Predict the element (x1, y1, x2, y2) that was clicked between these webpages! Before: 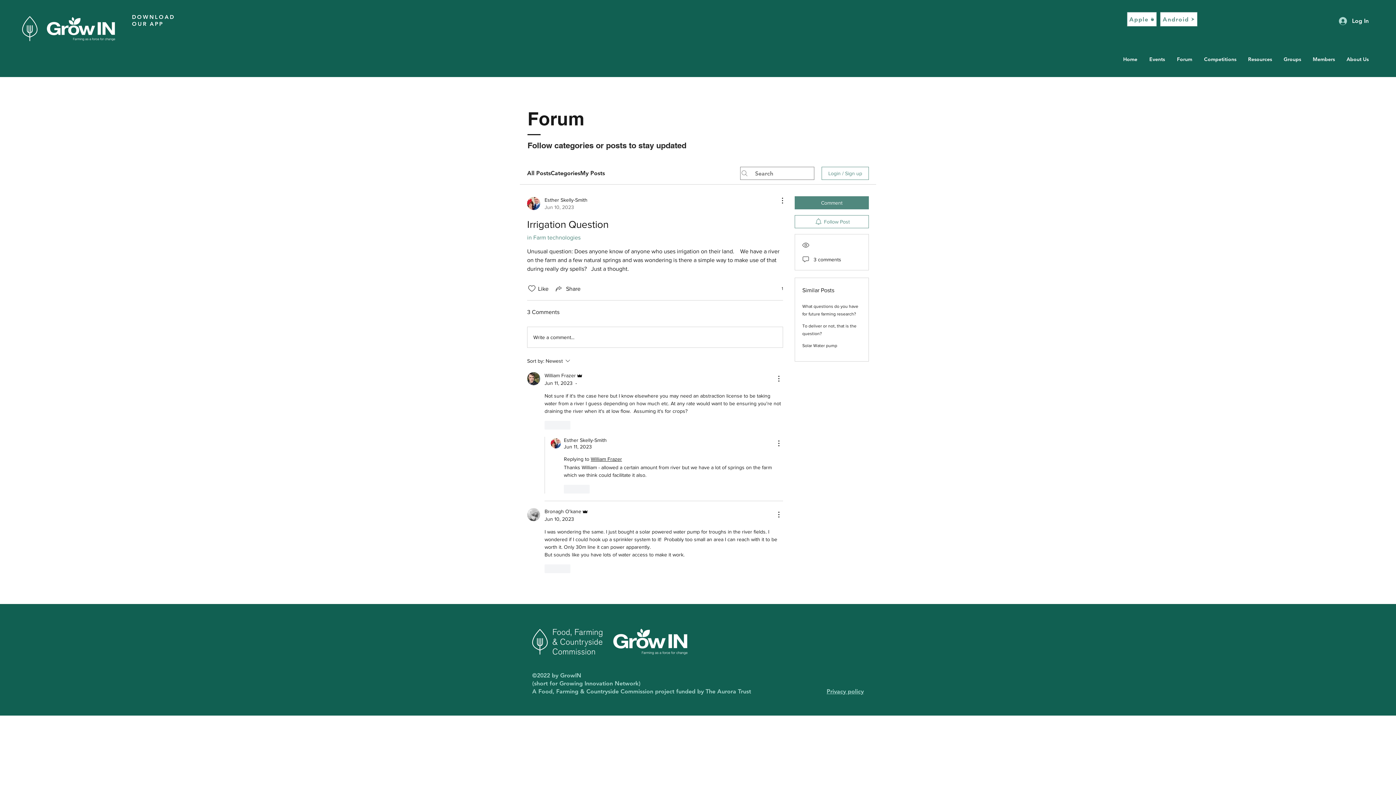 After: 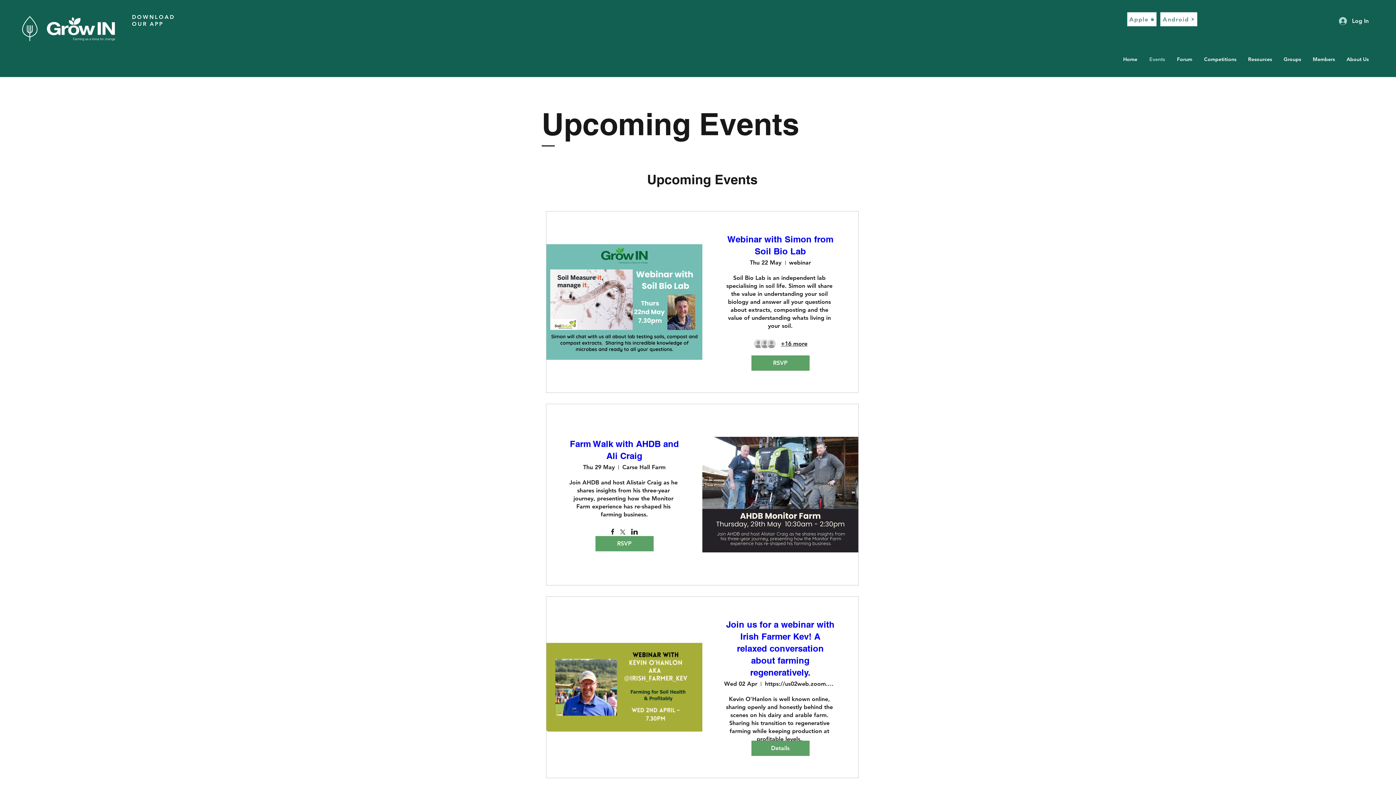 Action: bbox: (1143, 52, 1171, 66) label: Events